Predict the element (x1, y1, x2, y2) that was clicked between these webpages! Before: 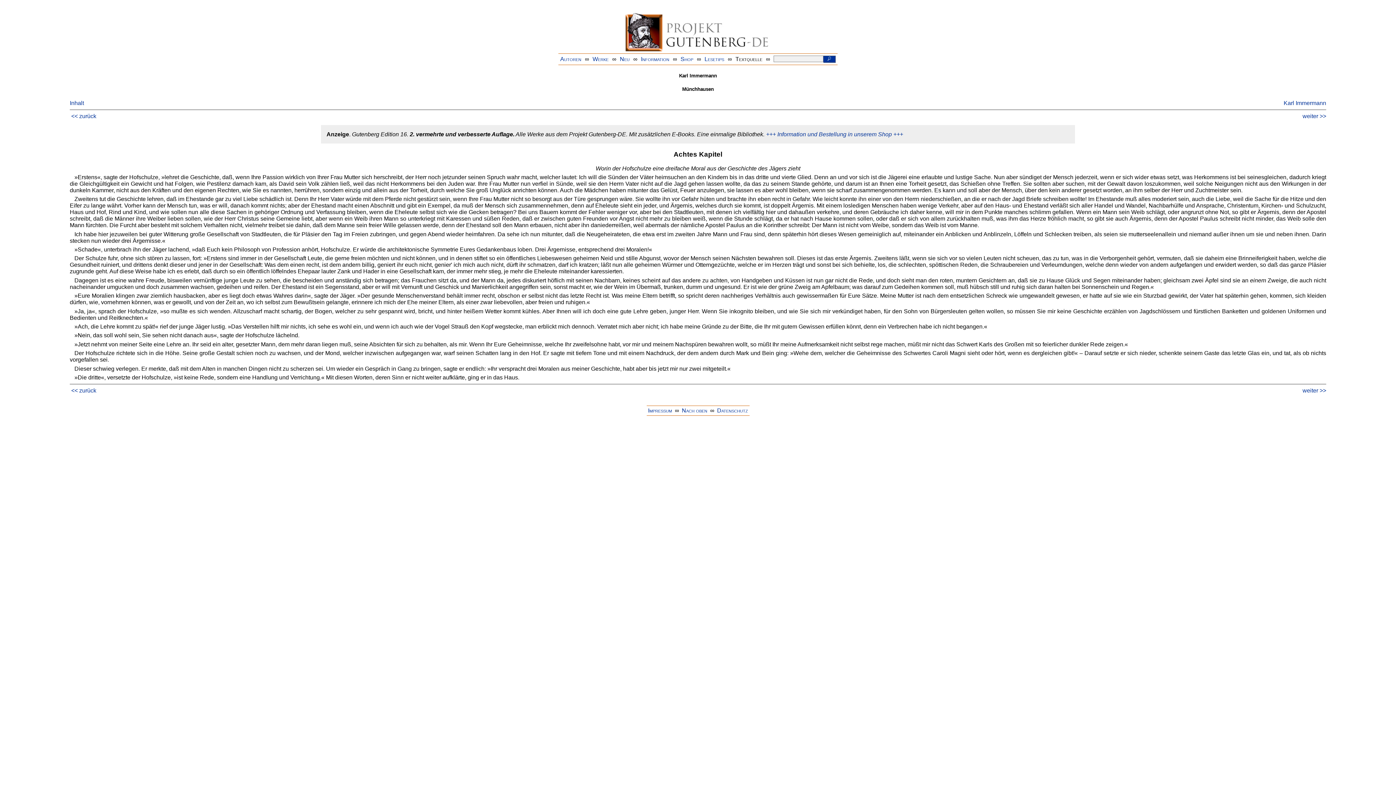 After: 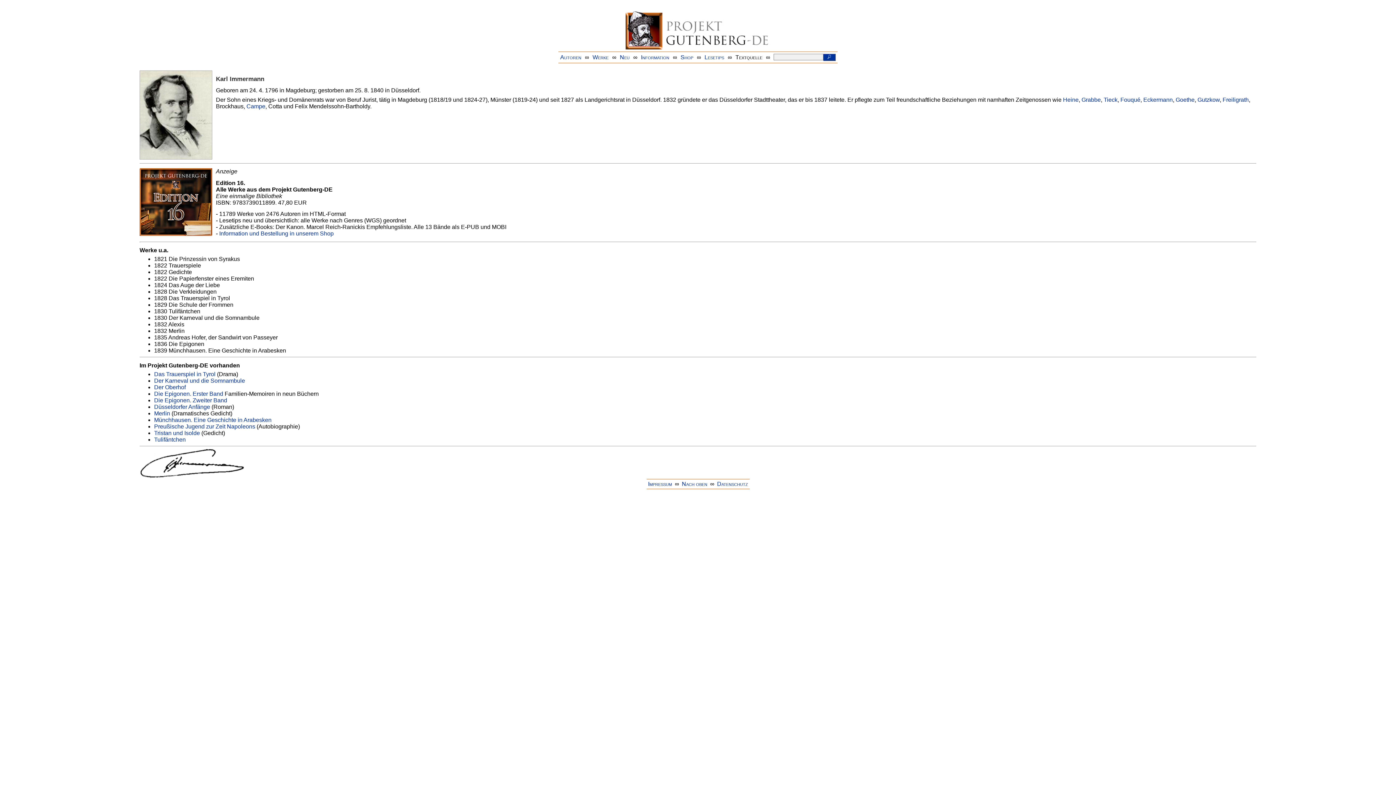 Action: label: Karl Immermann bbox: (1284, 100, 1326, 106)